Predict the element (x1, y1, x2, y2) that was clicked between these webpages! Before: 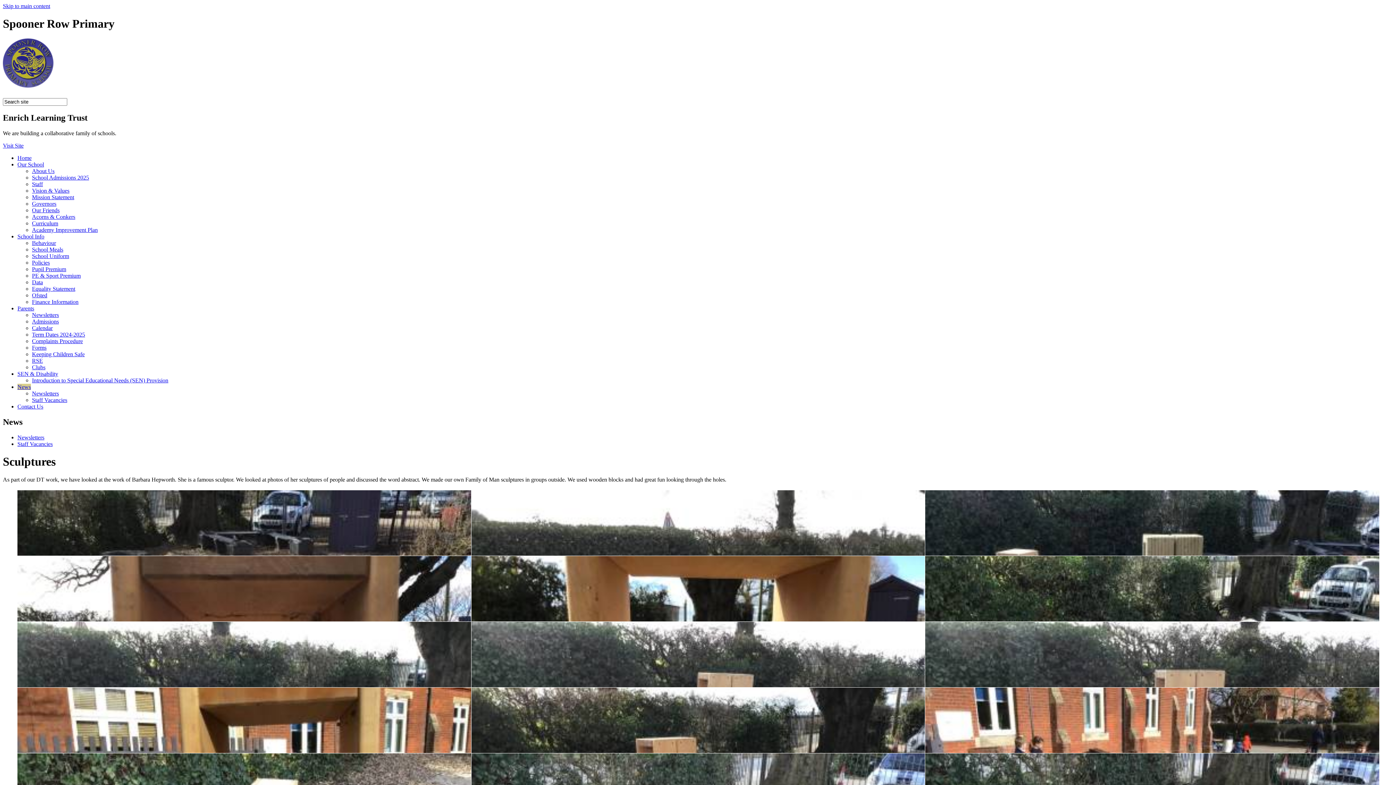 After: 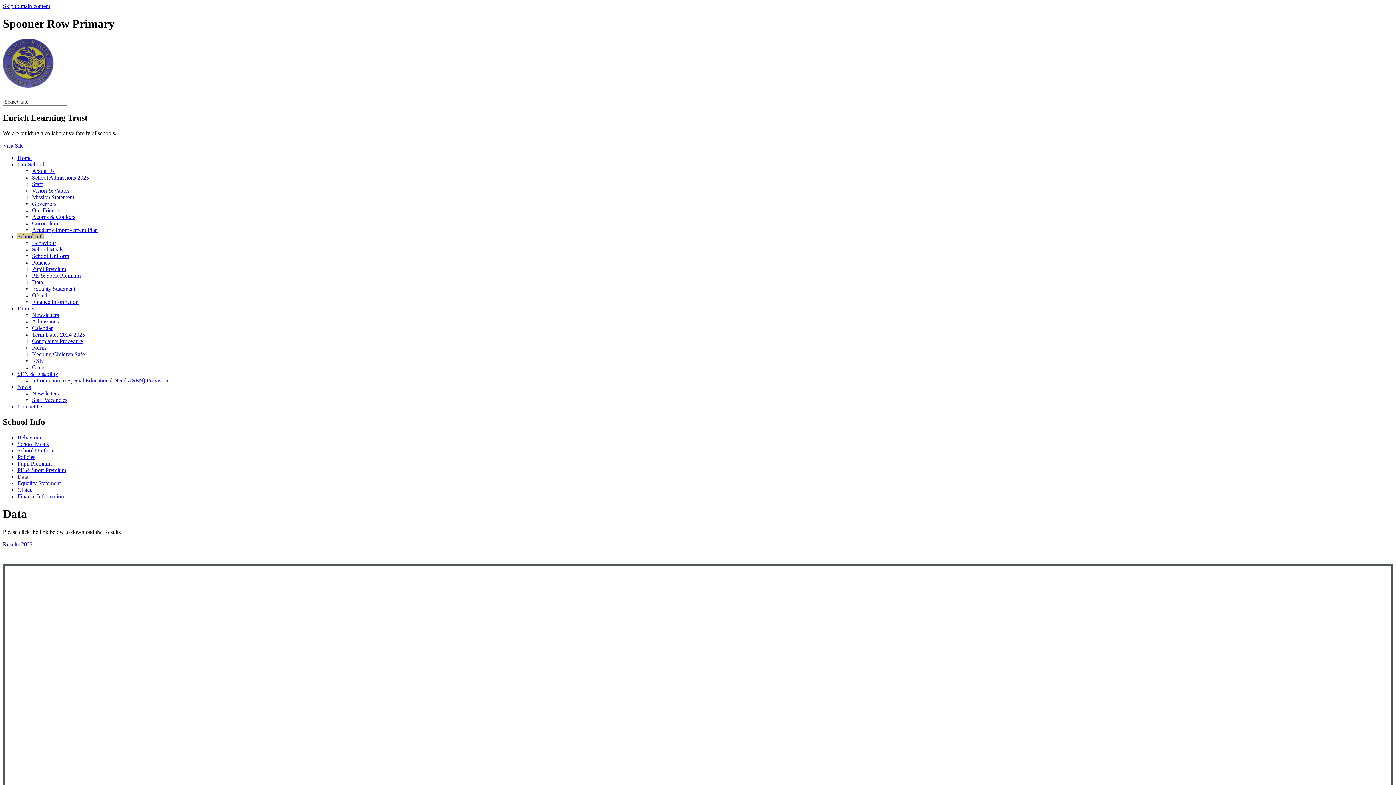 Action: bbox: (32, 279, 42, 285) label: Data